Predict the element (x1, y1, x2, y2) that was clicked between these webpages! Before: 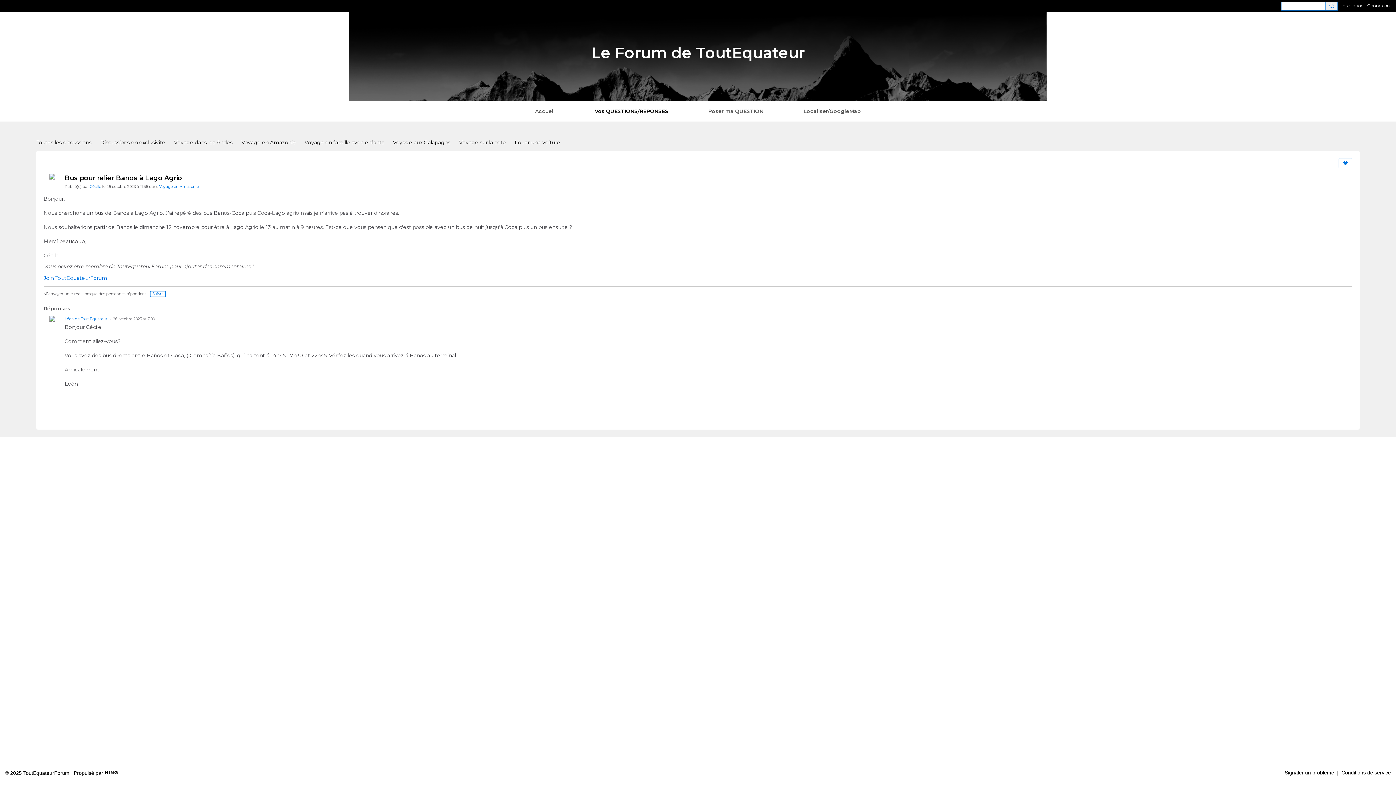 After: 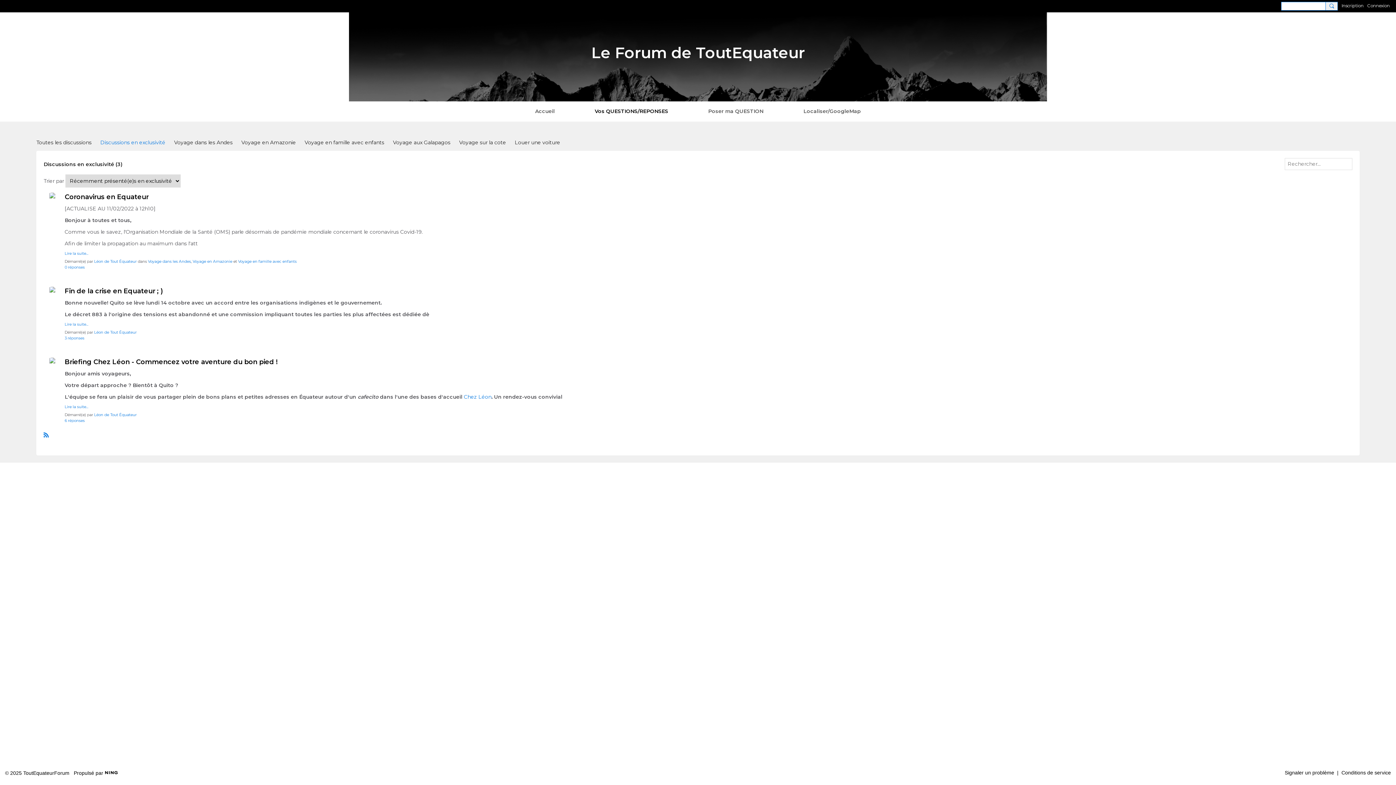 Action: label: Discussions en exclusivité bbox: (100, 137, 165, 147)